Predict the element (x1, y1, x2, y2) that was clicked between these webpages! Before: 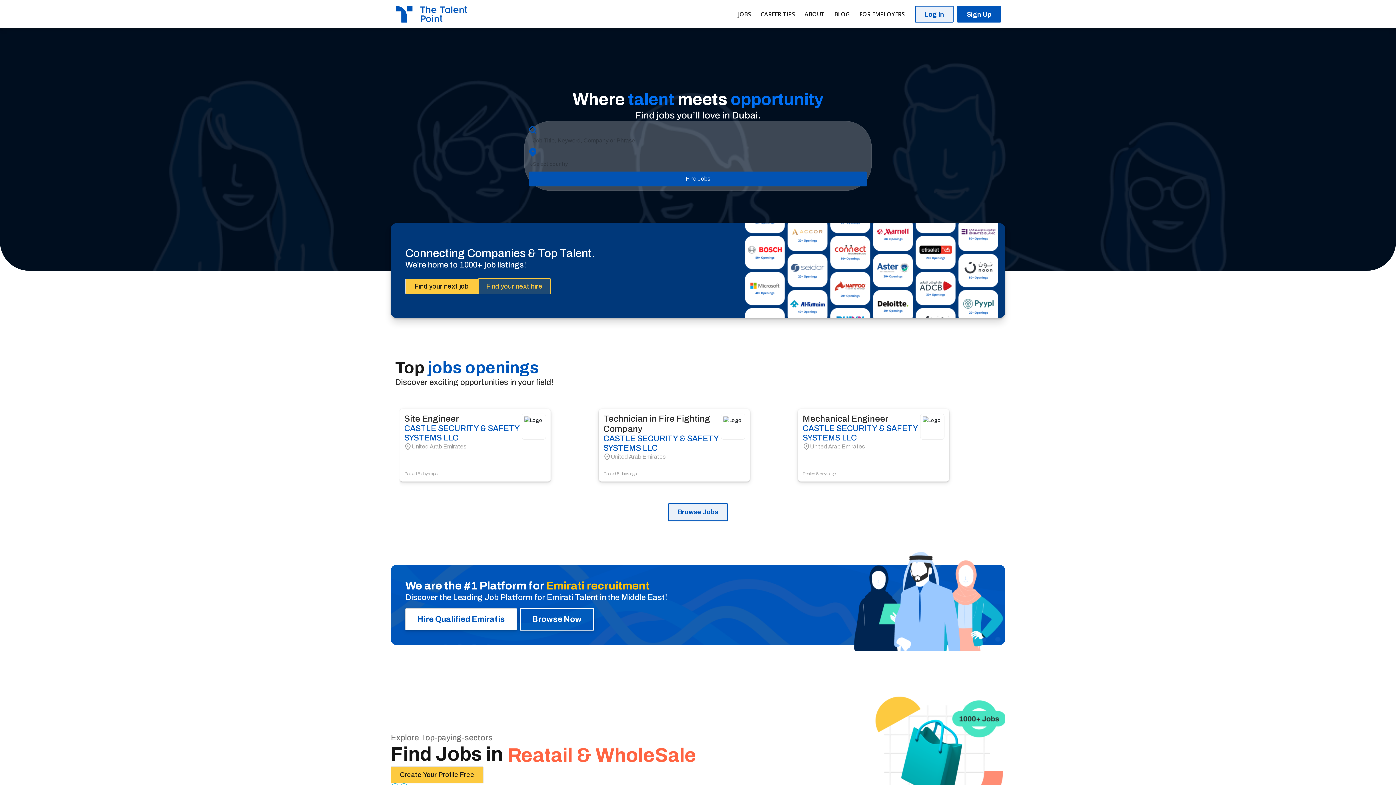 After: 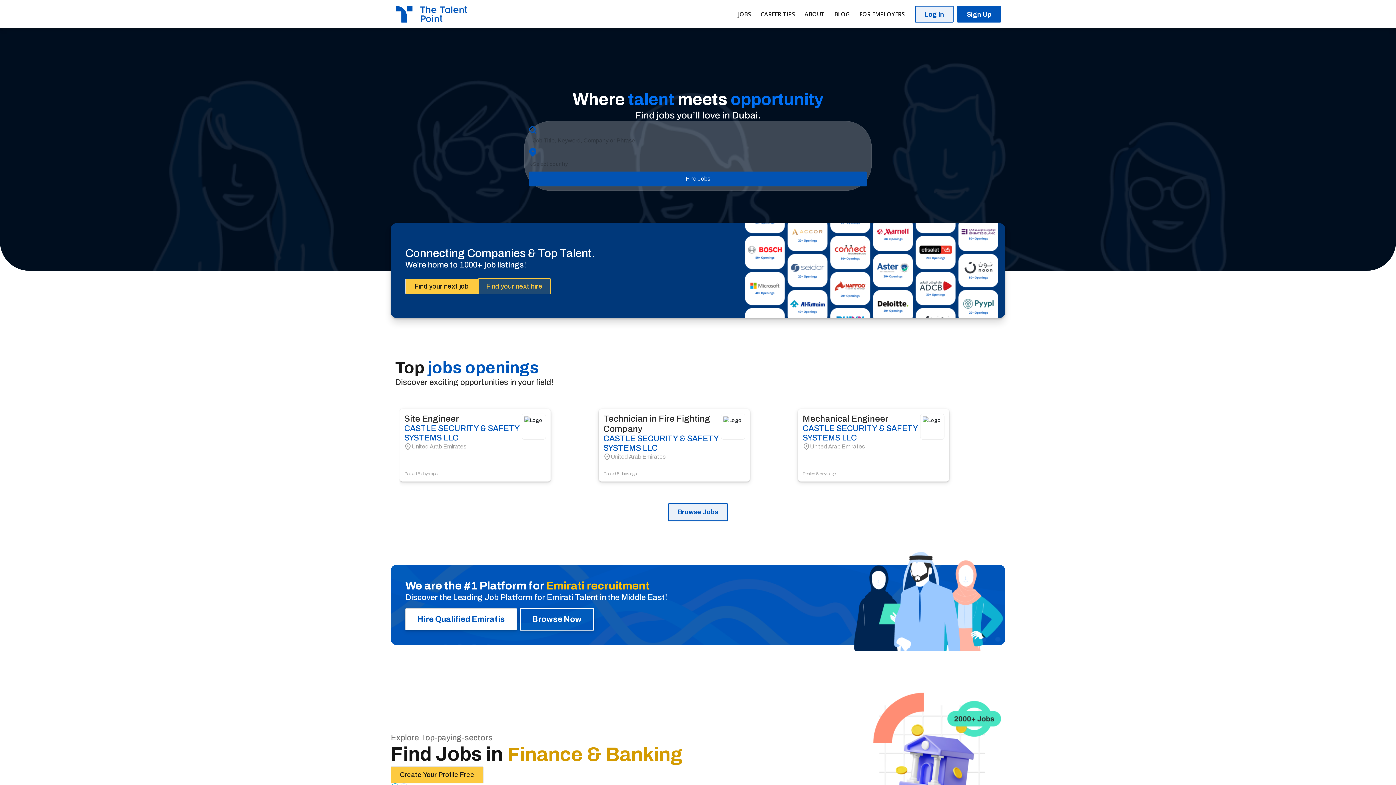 Action: label:  Next bbox: (1007, 759, 1014, 766)